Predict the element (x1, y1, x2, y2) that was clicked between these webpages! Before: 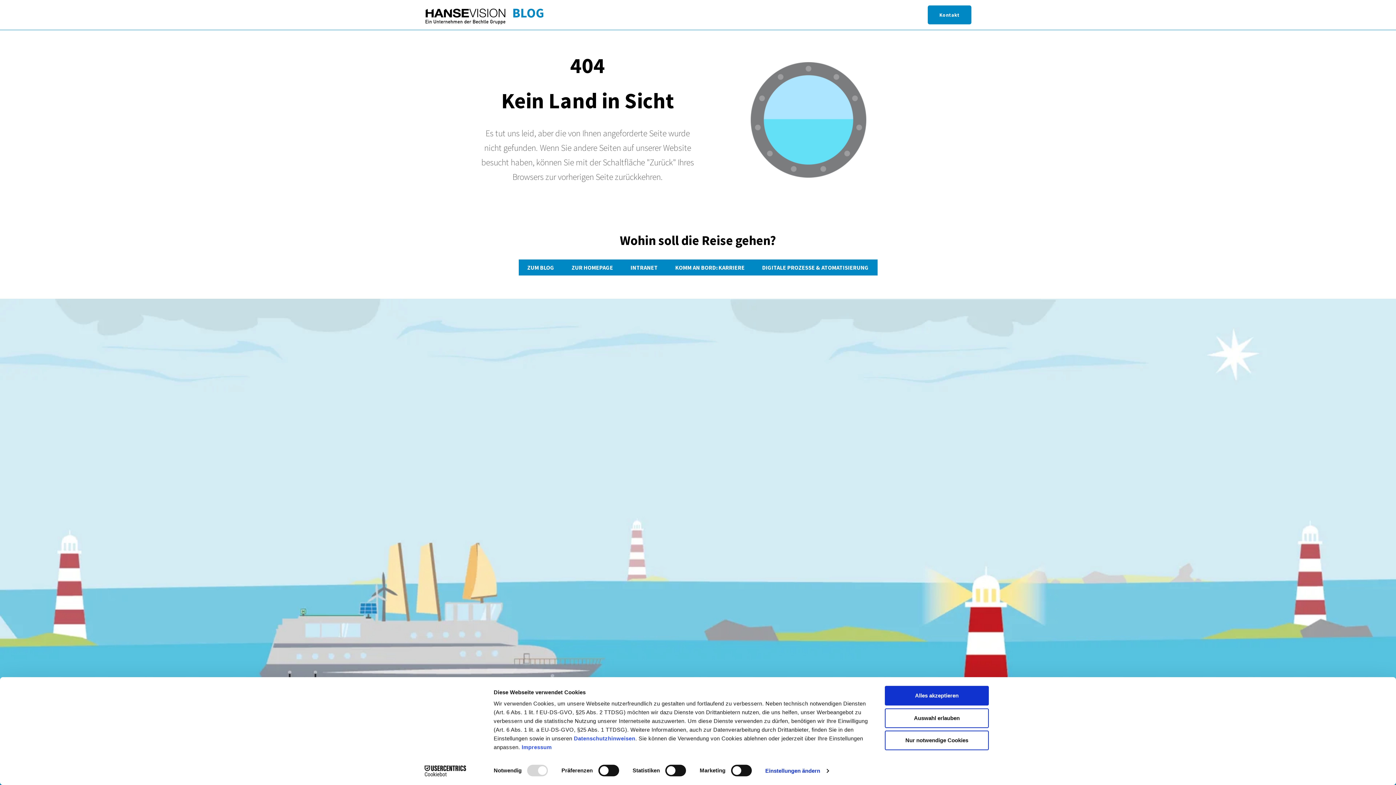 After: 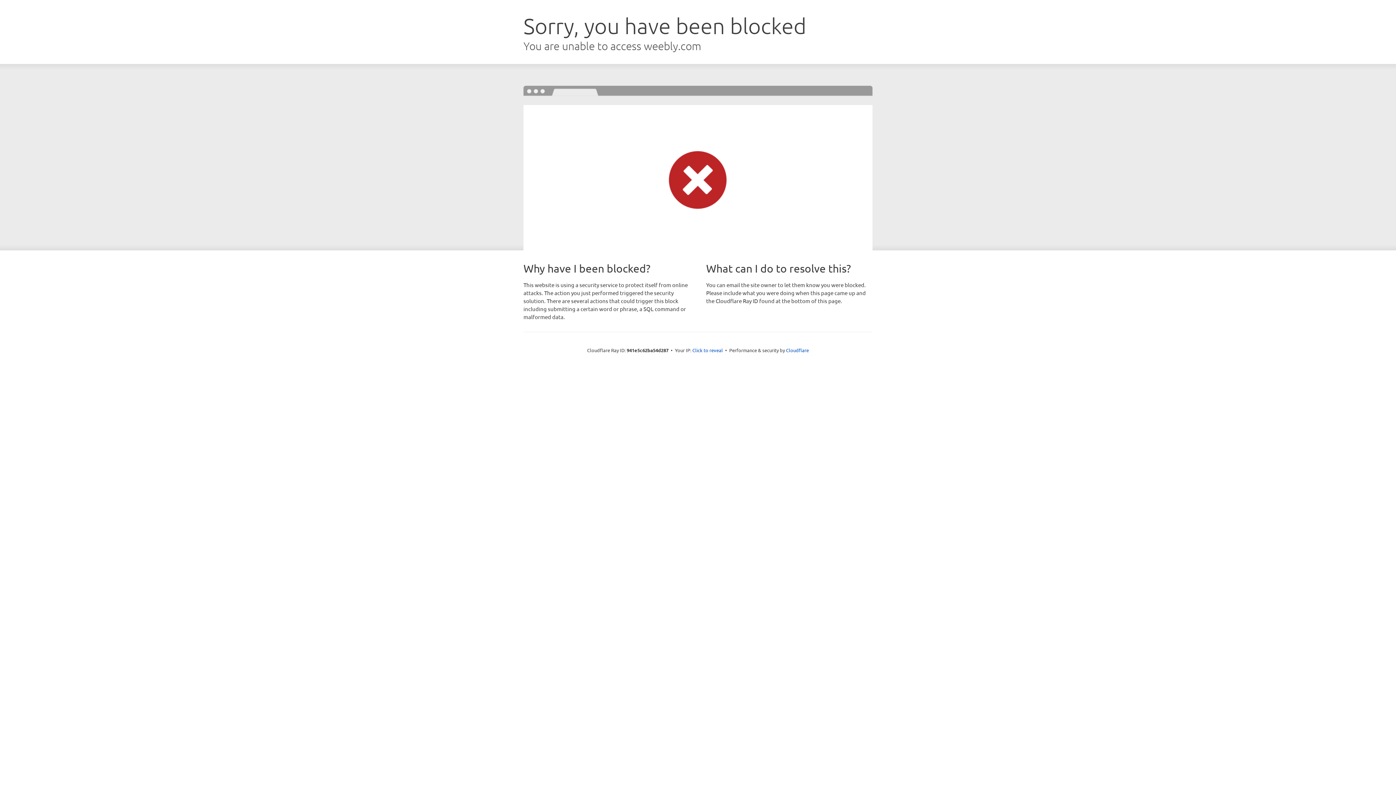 Action: bbox: (622, 259, 666, 275) label: INTRANET